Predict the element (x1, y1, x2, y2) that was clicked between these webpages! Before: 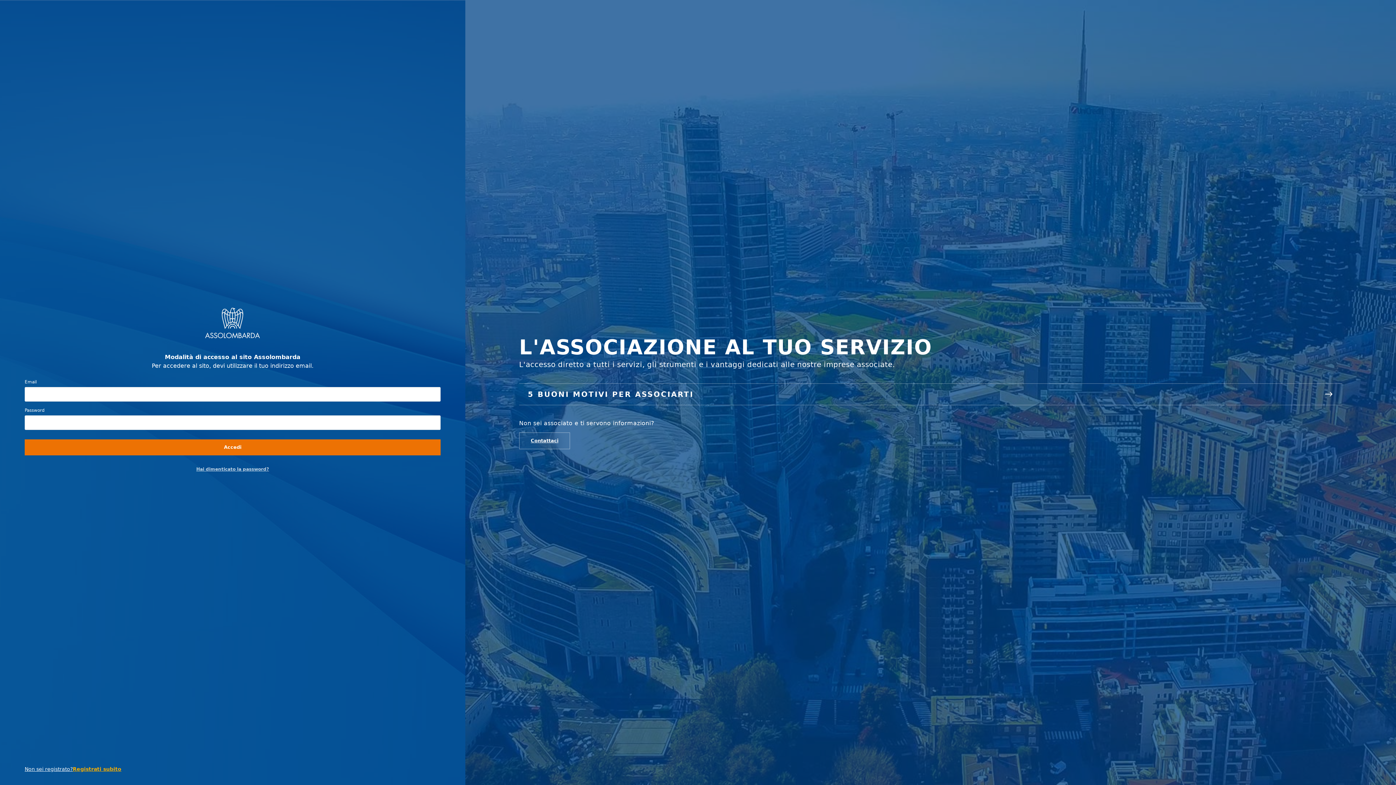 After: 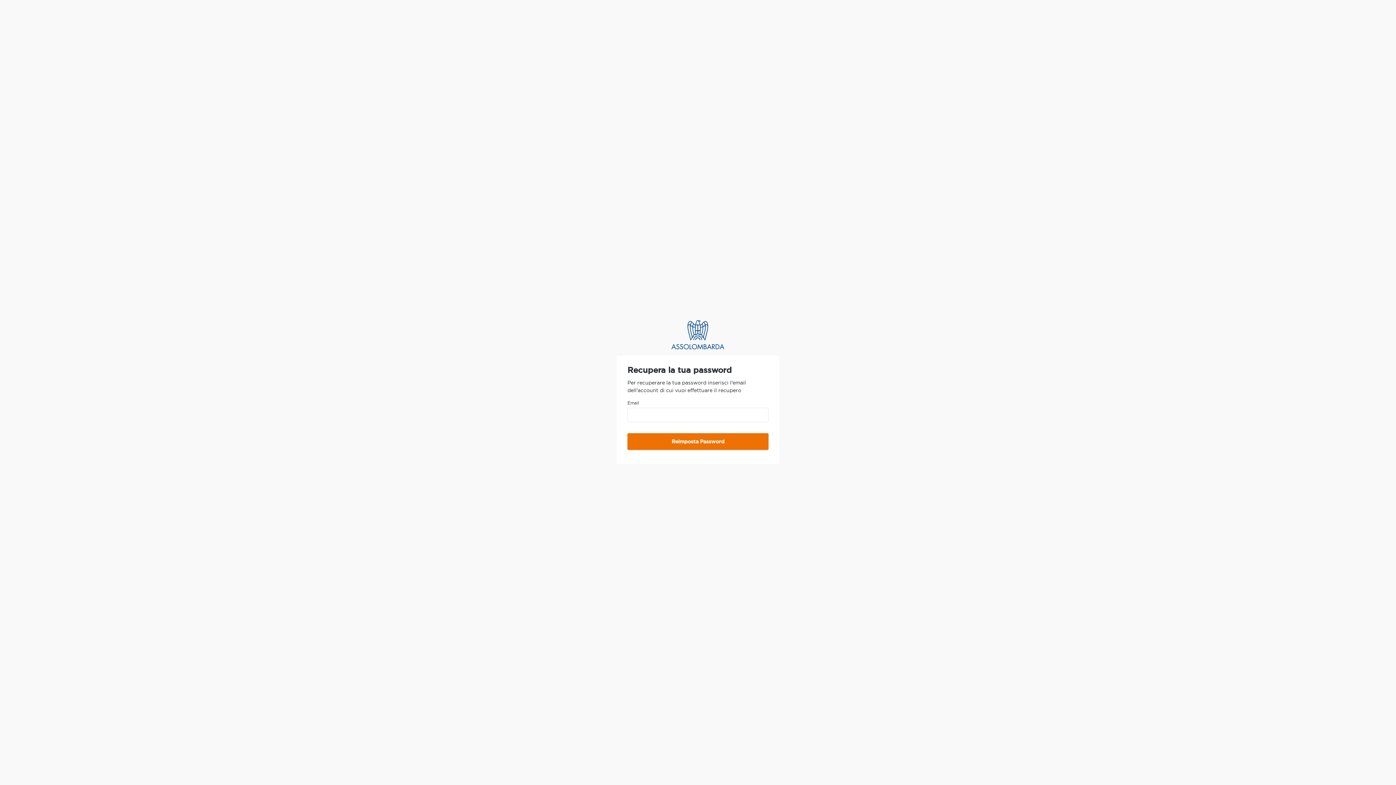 Action: bbox: (24, 467, 440, 471) label: Hai dimenticato la password?